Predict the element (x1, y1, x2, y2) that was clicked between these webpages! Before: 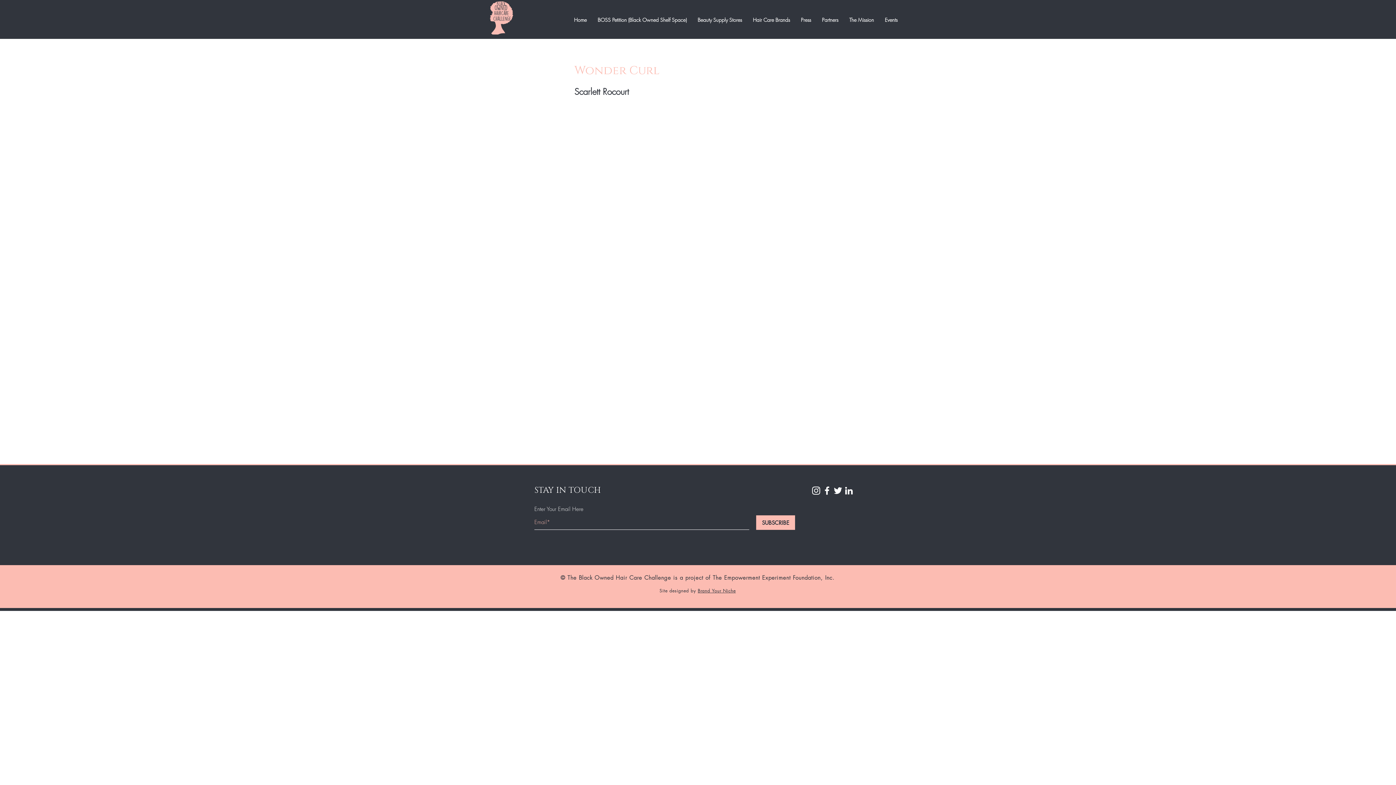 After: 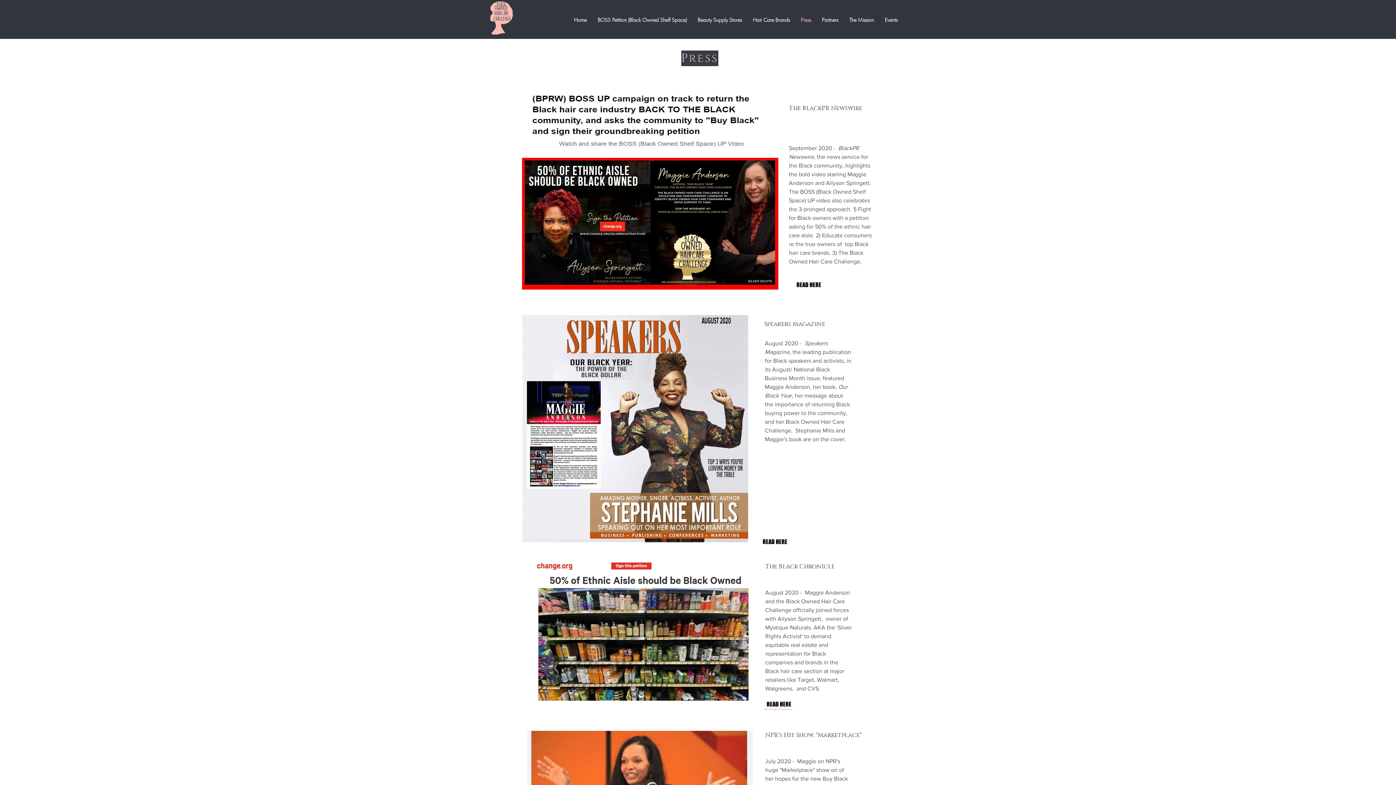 Action: bbox: (795, 13, 816, 26) label: Press